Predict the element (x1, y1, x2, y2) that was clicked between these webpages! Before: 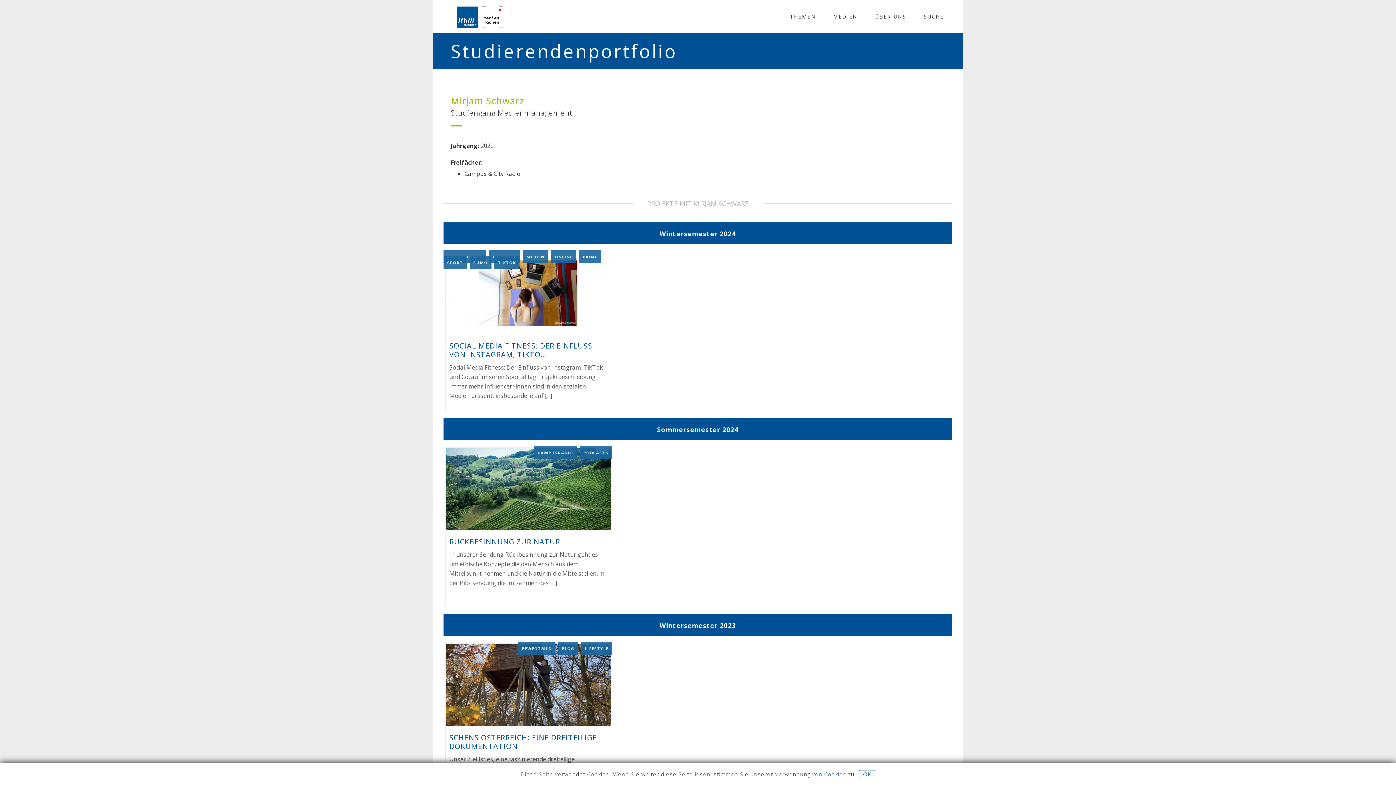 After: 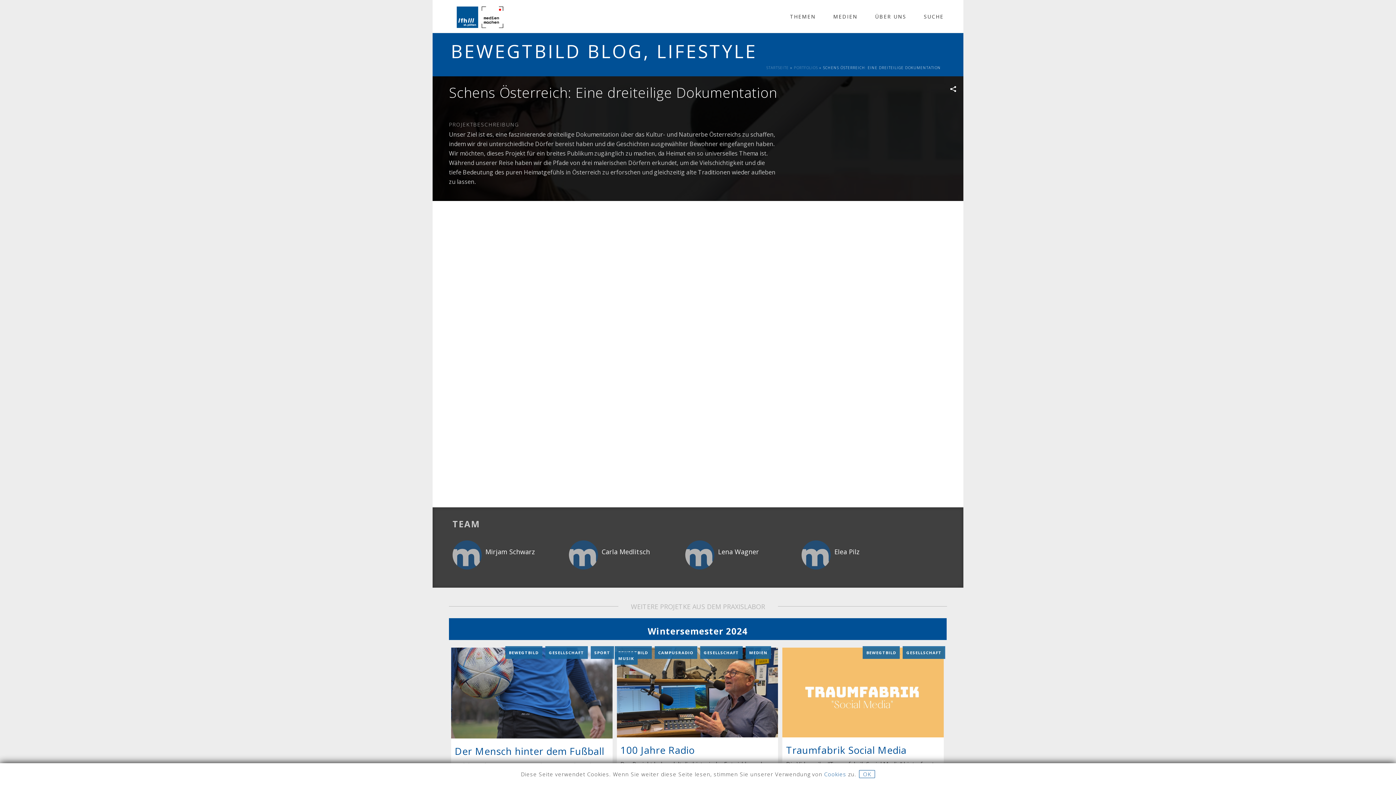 Action: bbox: (445, 642, 610, 650) label: Foto © Medlitsch, Pilz, Schwarz, Wagner